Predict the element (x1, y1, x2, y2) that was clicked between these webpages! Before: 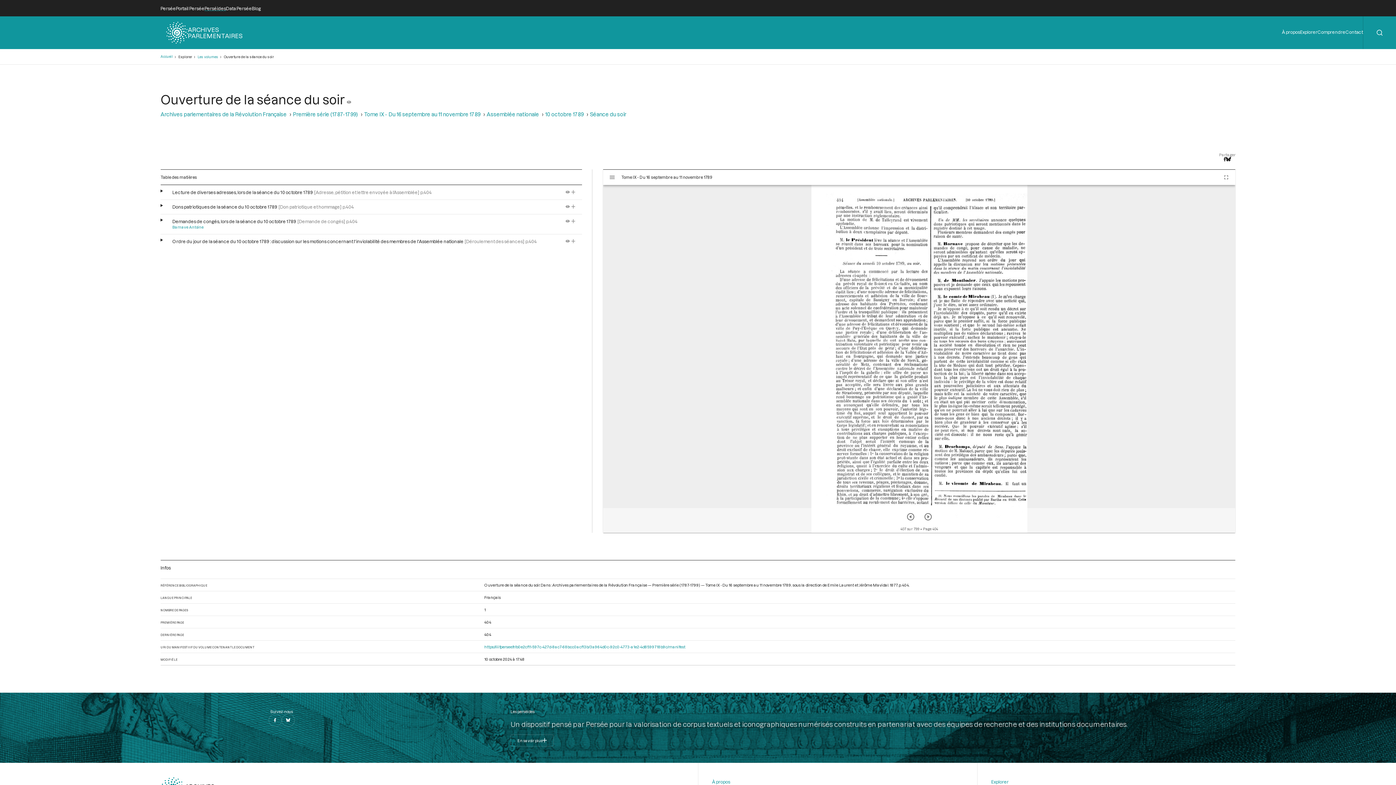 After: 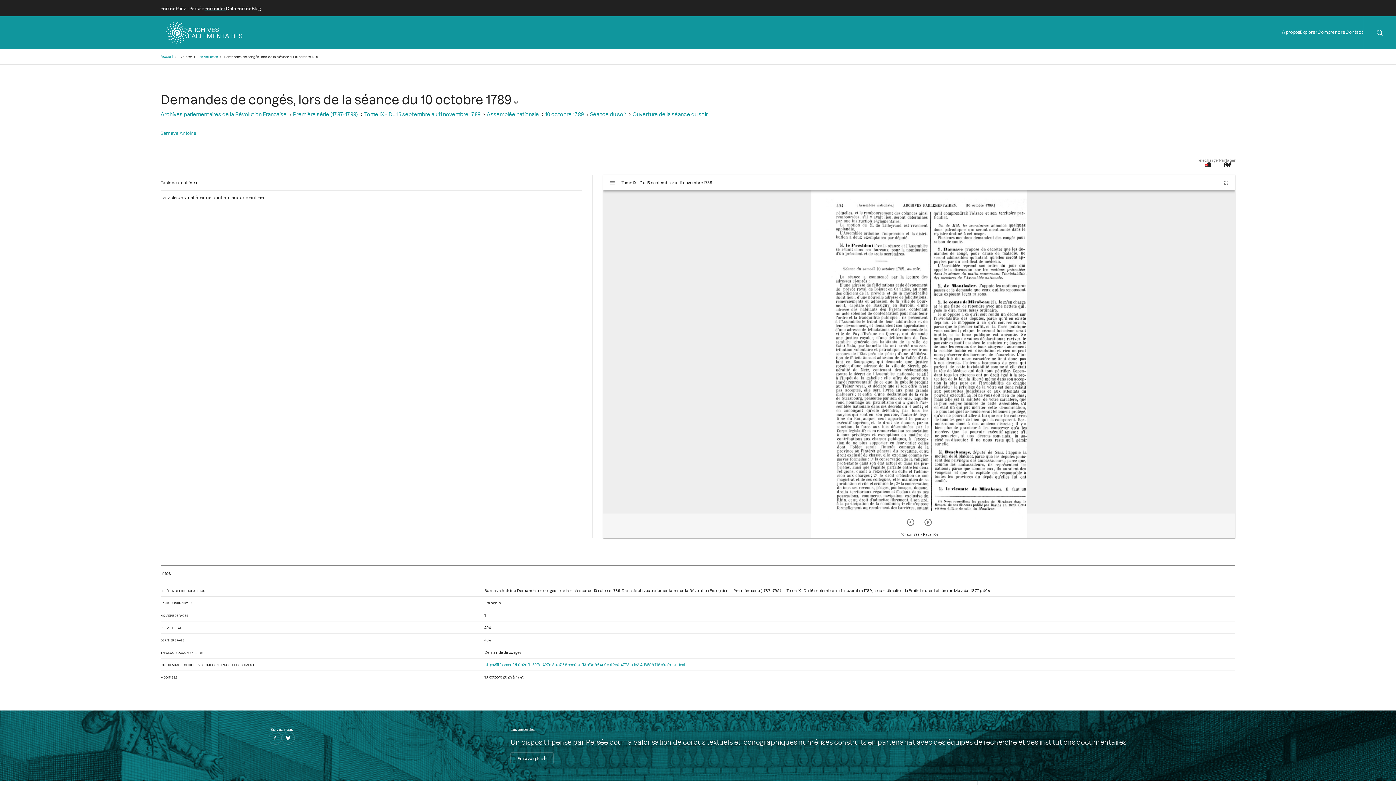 Action: bbox: (571, 218, 575, 223)